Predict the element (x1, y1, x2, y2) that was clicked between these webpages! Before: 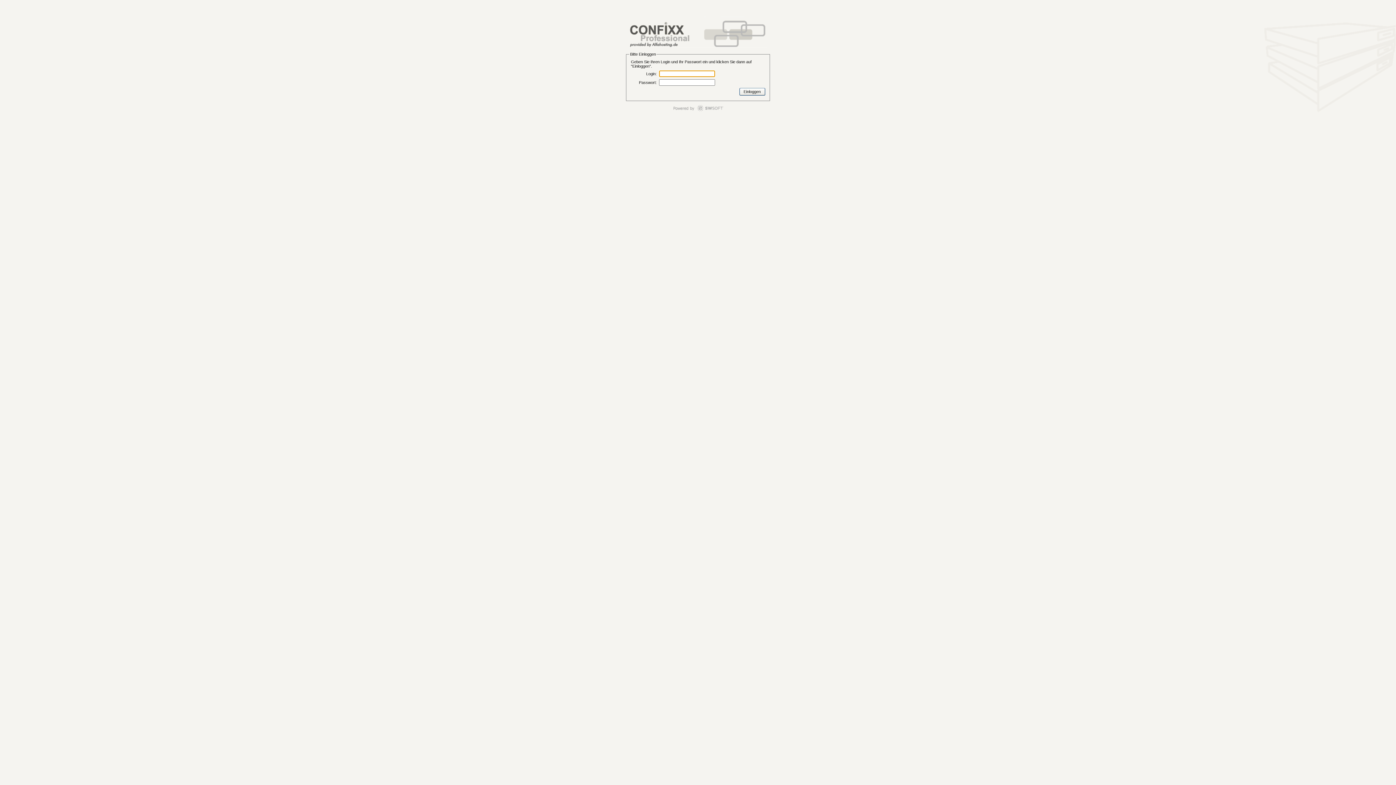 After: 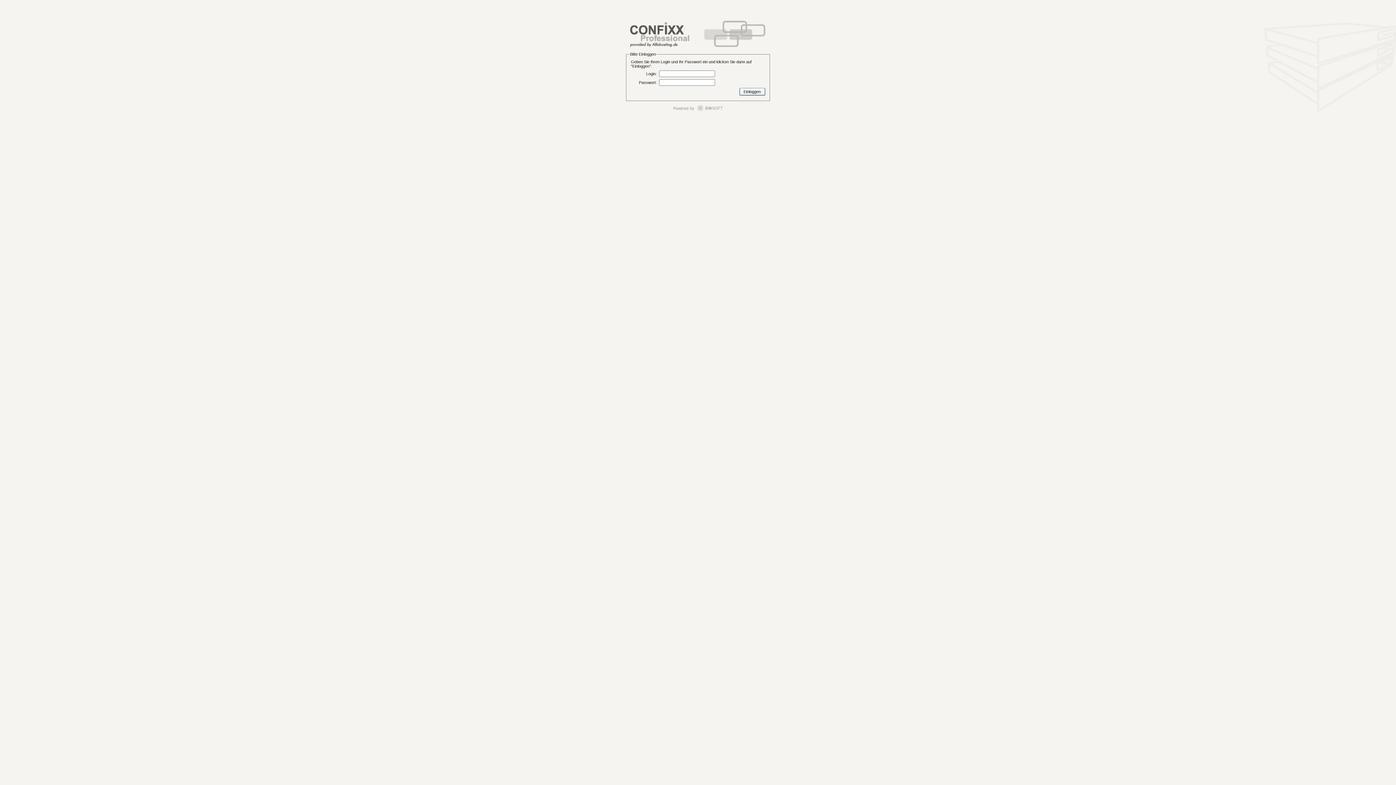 Action: bbox: (668, 107, 728, 112)